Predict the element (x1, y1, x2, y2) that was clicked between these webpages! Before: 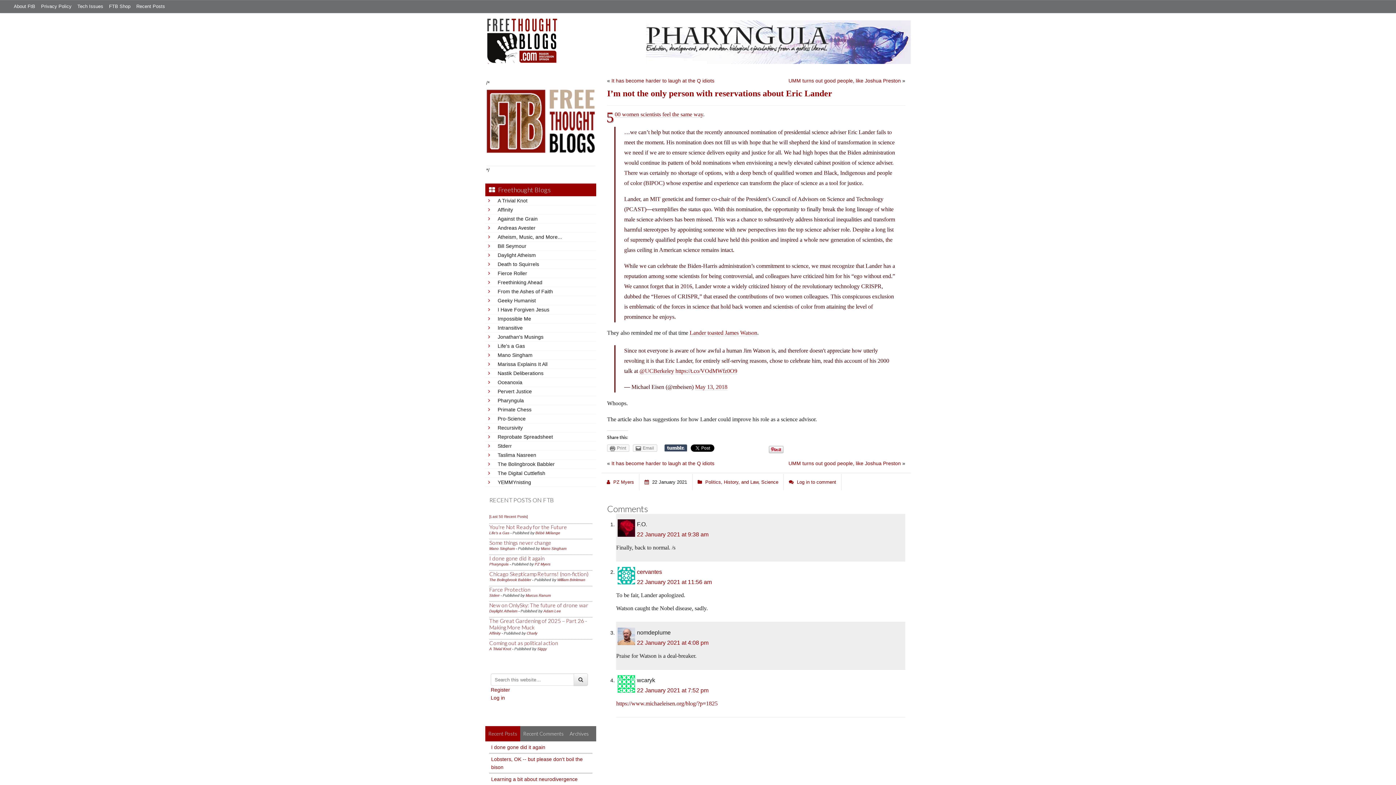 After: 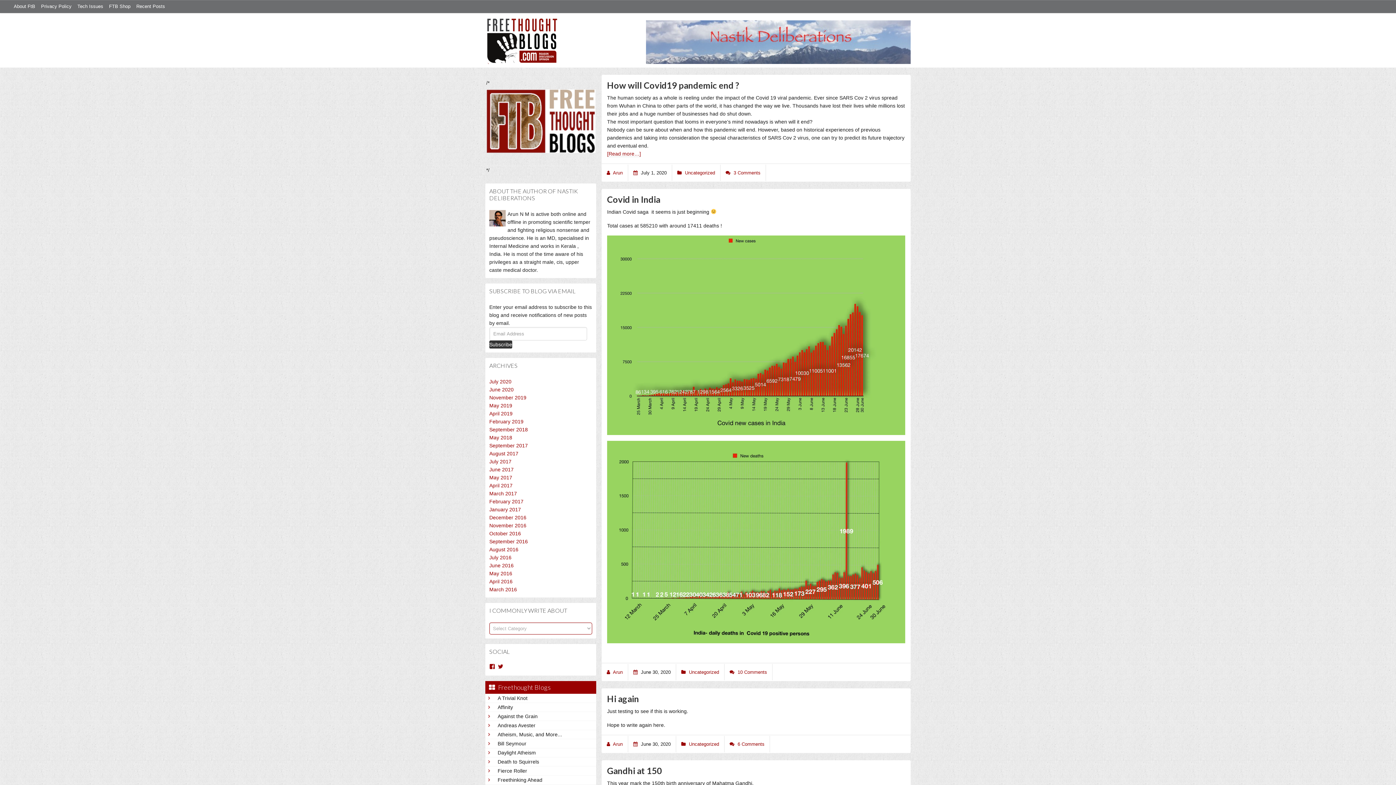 Action: bbox: (497, 369, 593, 377) label: Nastik Deliberations